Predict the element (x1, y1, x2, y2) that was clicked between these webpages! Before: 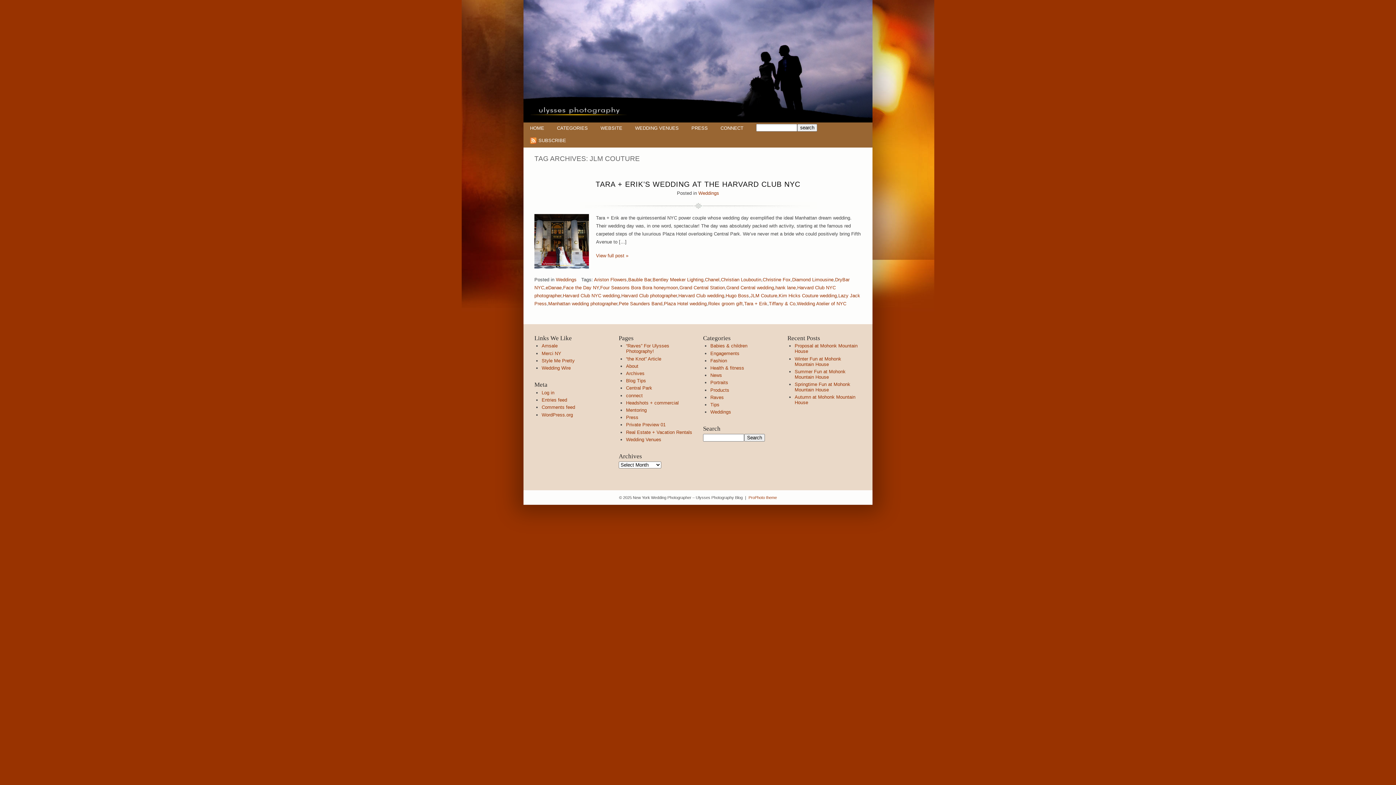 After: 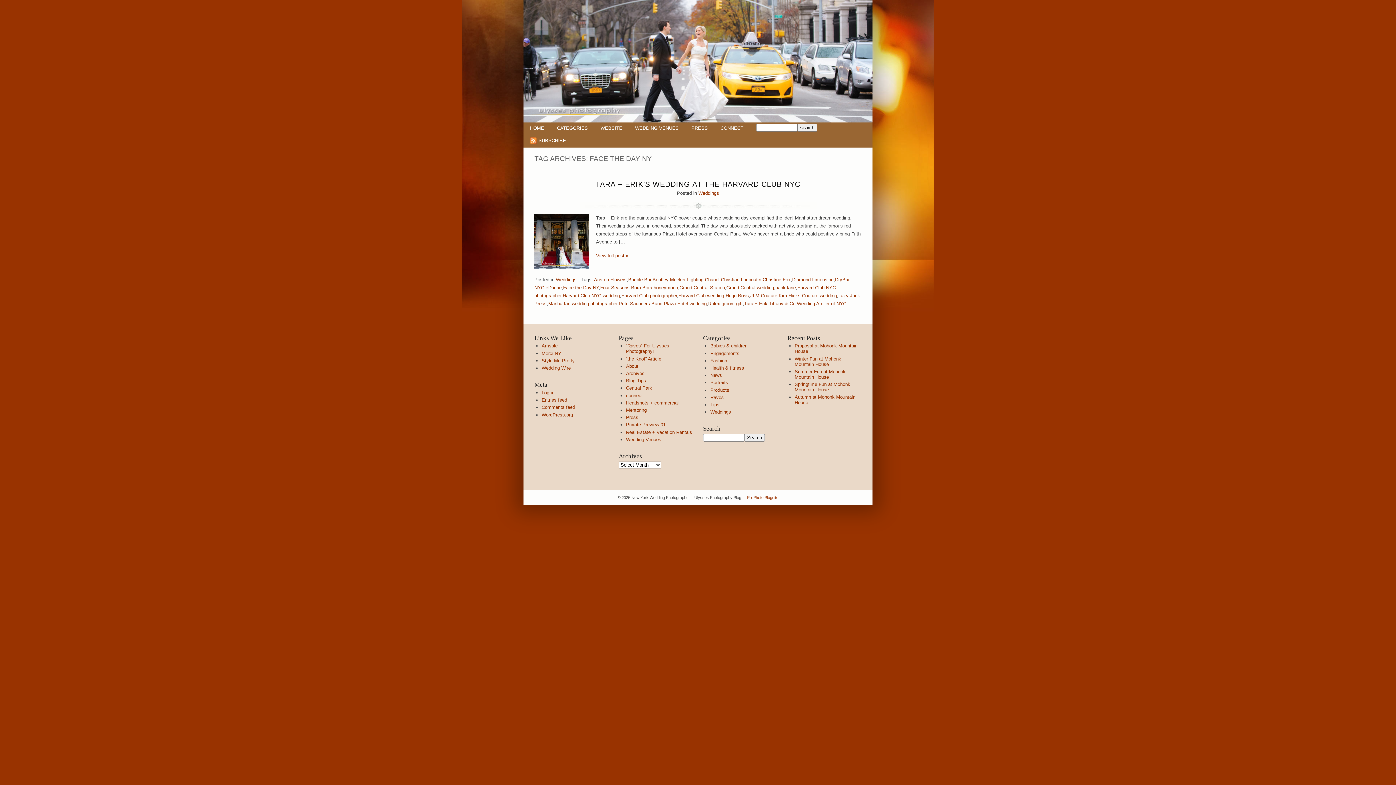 Action: bbox: (563, 284, 598, 290) label: Face the Day NY